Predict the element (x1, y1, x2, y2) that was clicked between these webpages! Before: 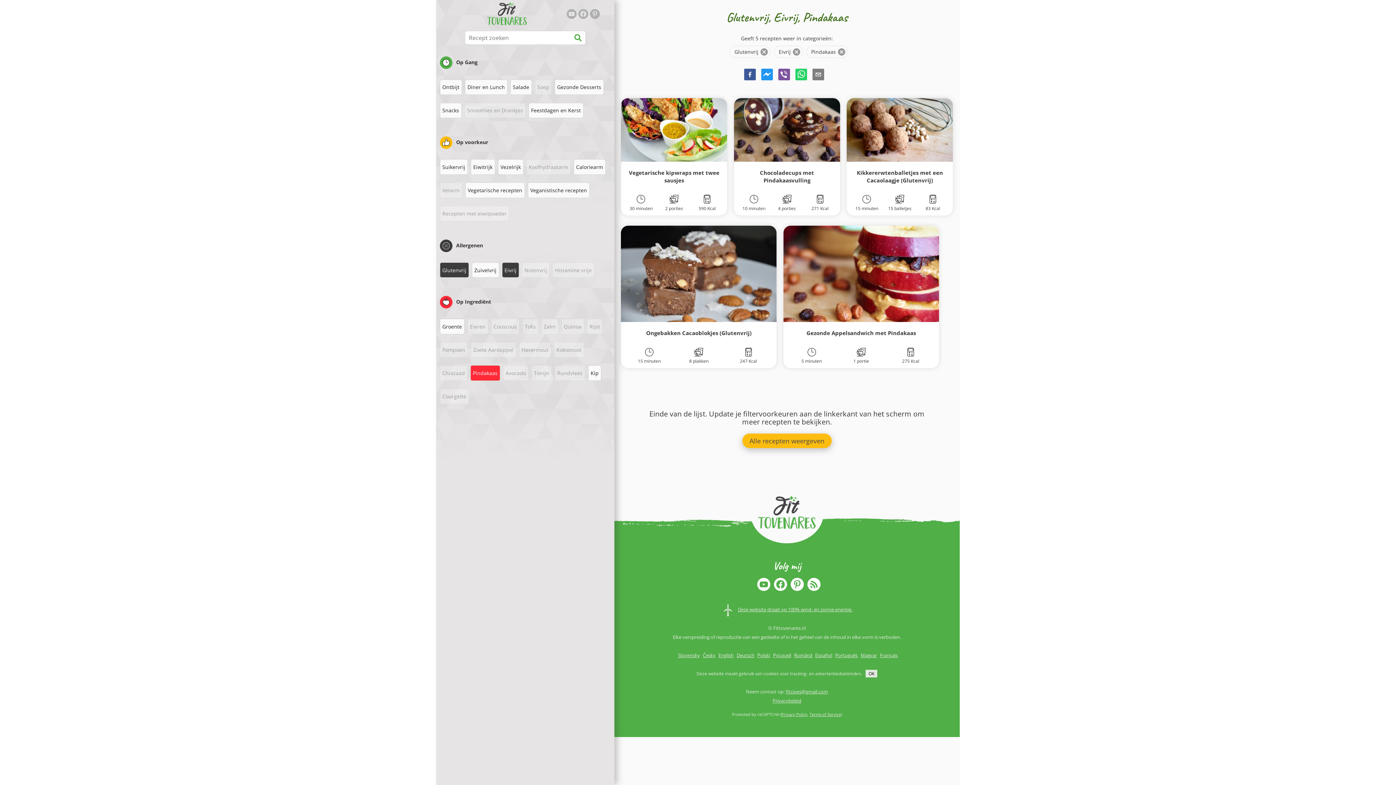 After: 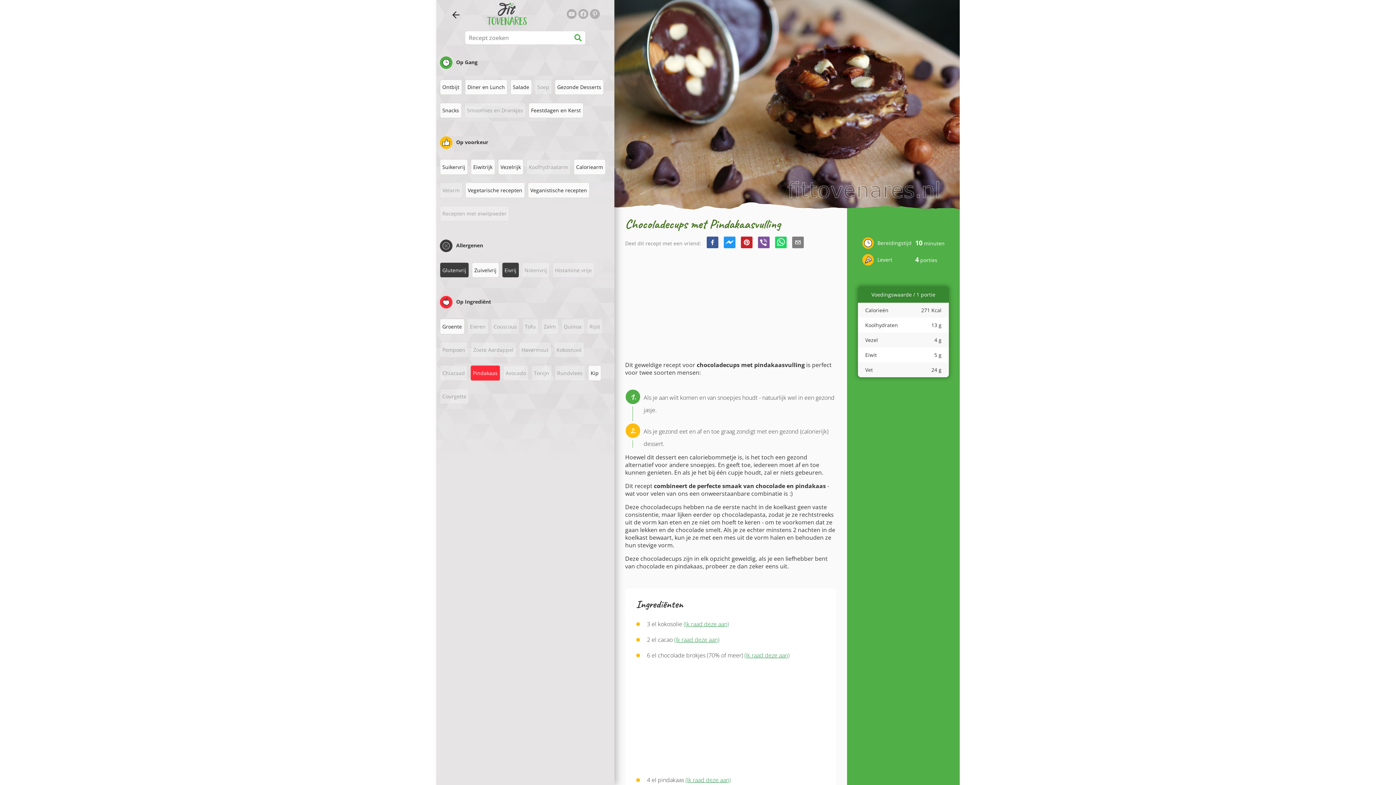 Action: label: Chocoladecups met Pindakaasvulling
10 minuten
4 porties
271 Kcal bbox: (734, 98, 840, 215)